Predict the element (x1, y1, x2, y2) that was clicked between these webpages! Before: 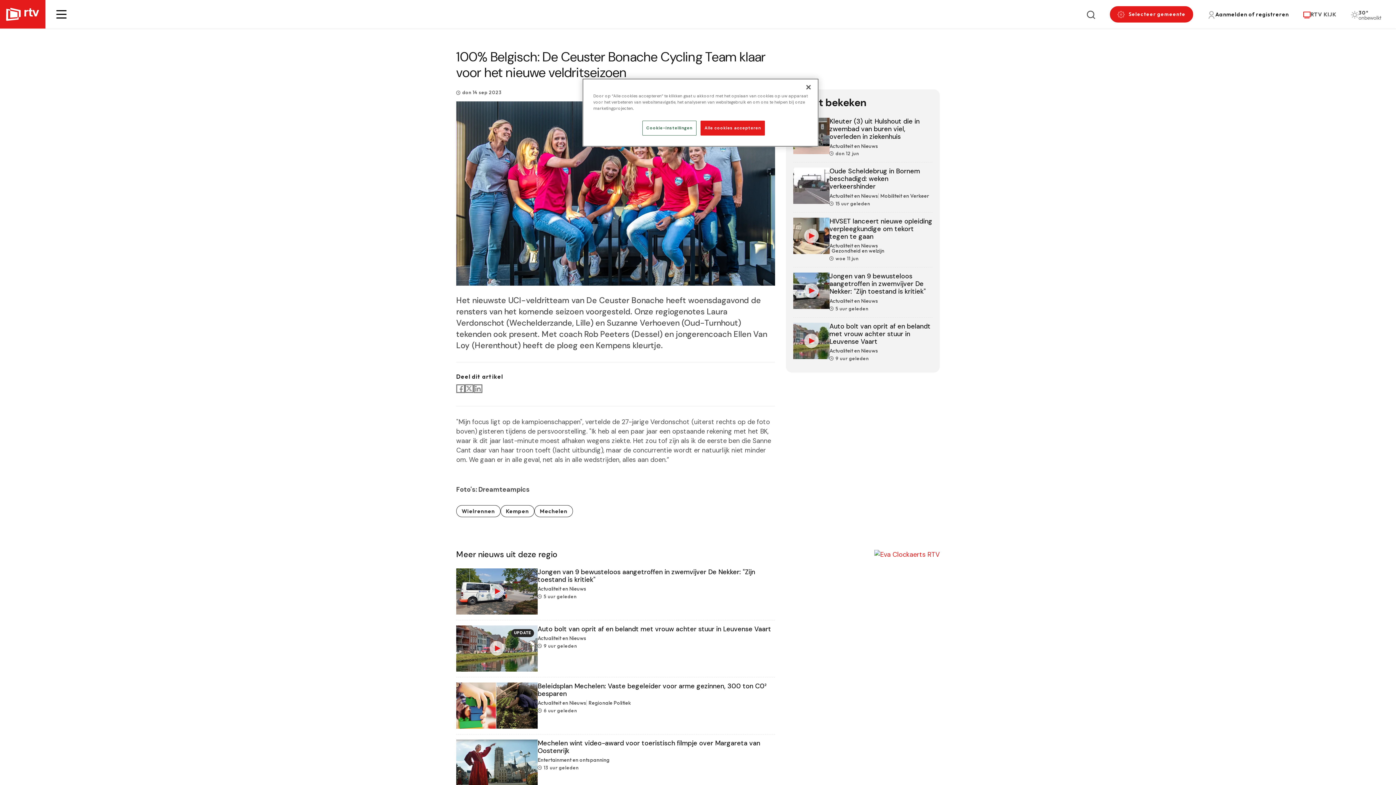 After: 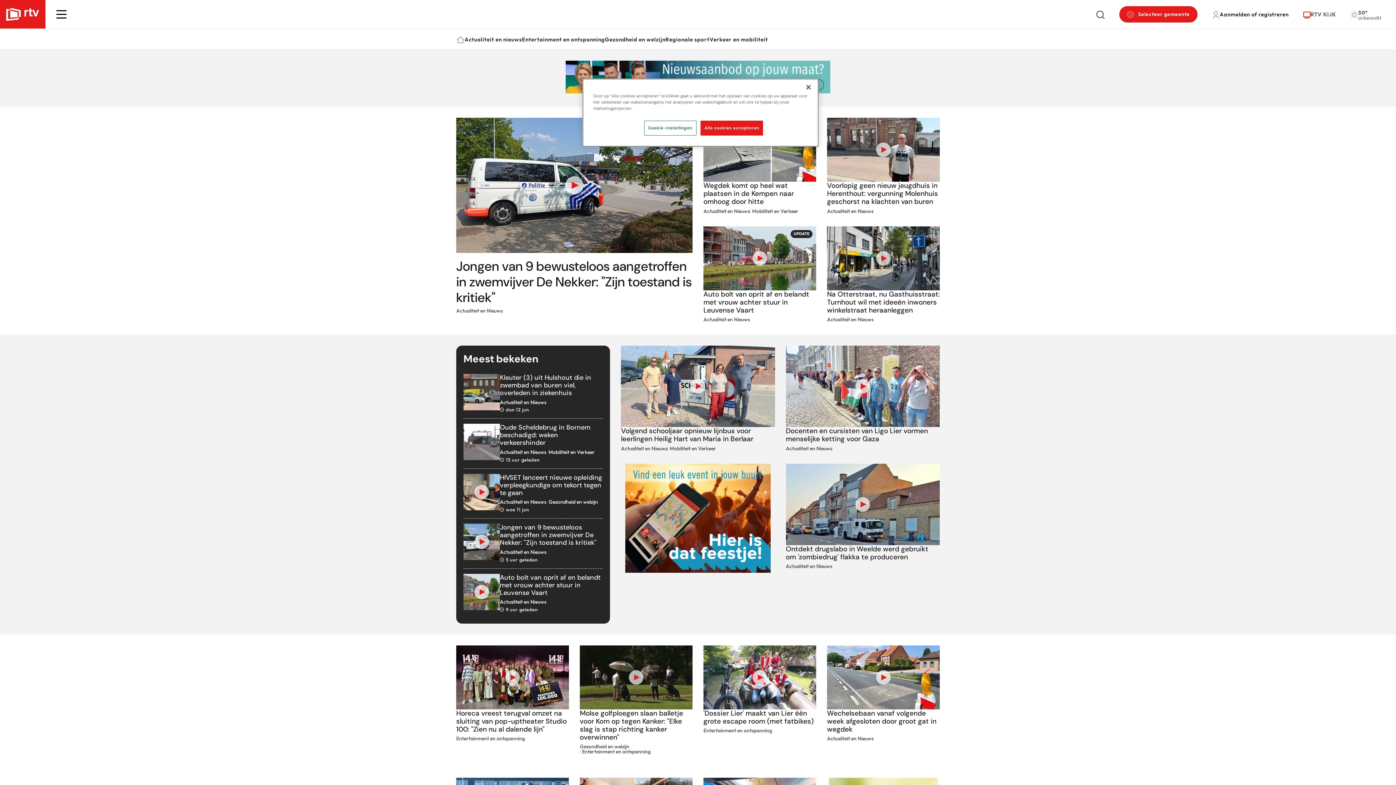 Action: bbox: (0, 0, 45, 28)